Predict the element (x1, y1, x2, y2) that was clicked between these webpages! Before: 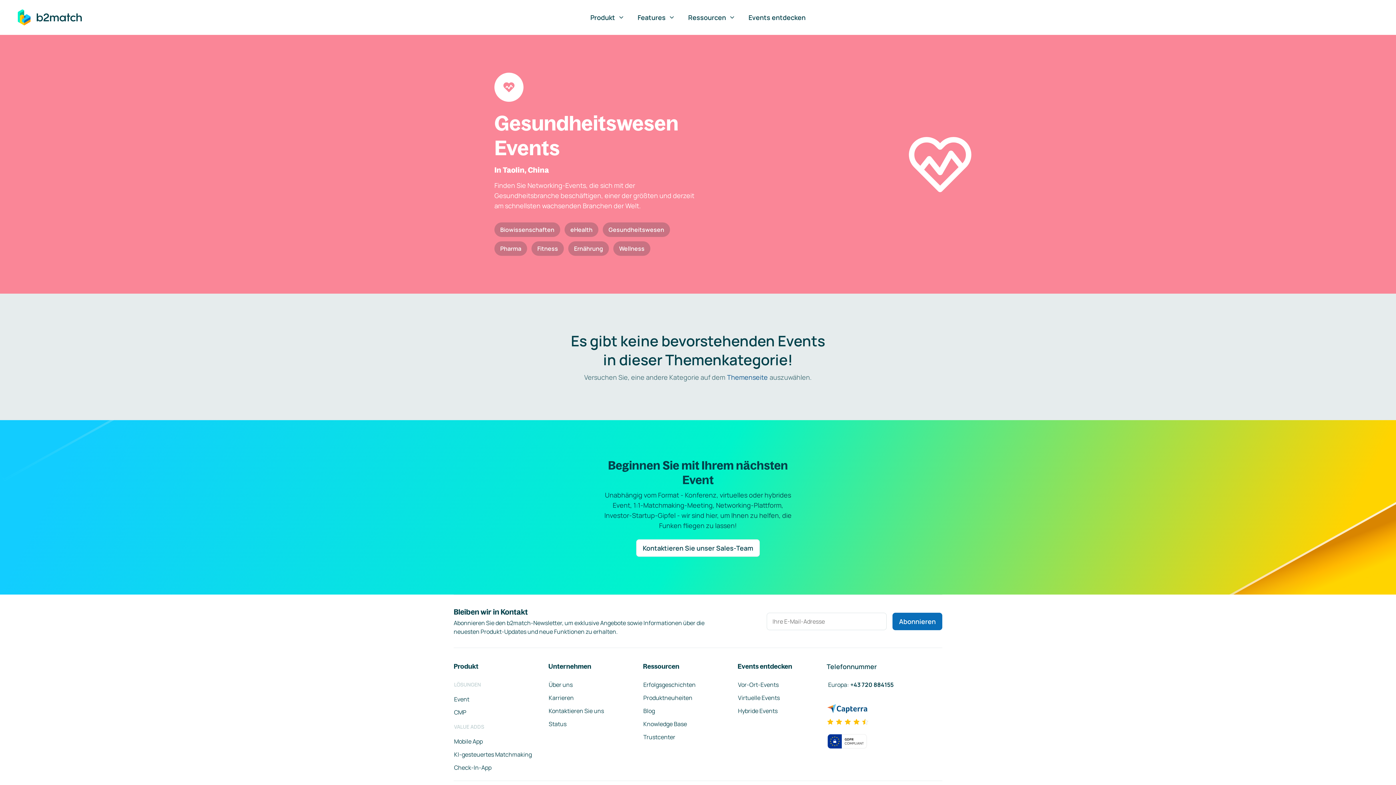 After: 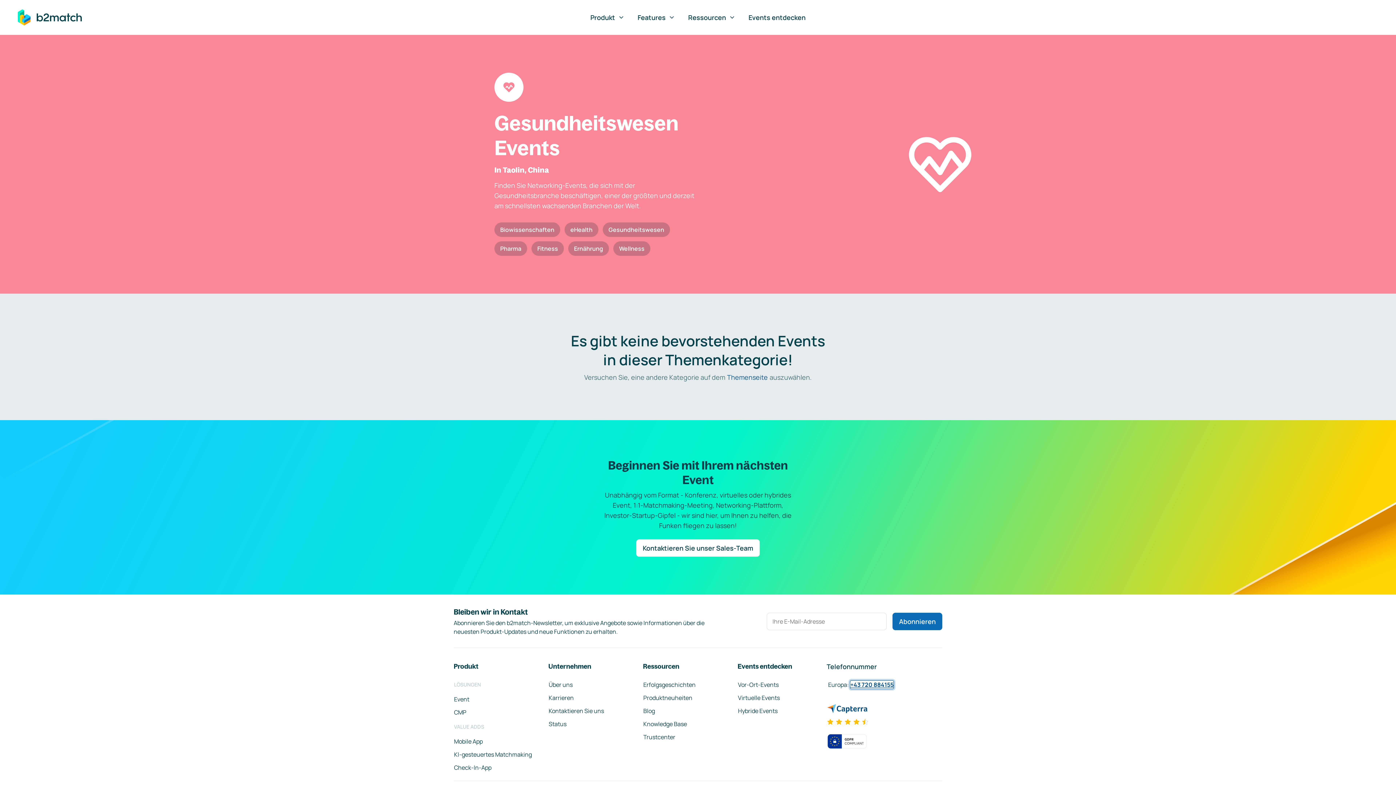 Action: label: +43 720 884155 bbox: (850, 680, 894, 689)